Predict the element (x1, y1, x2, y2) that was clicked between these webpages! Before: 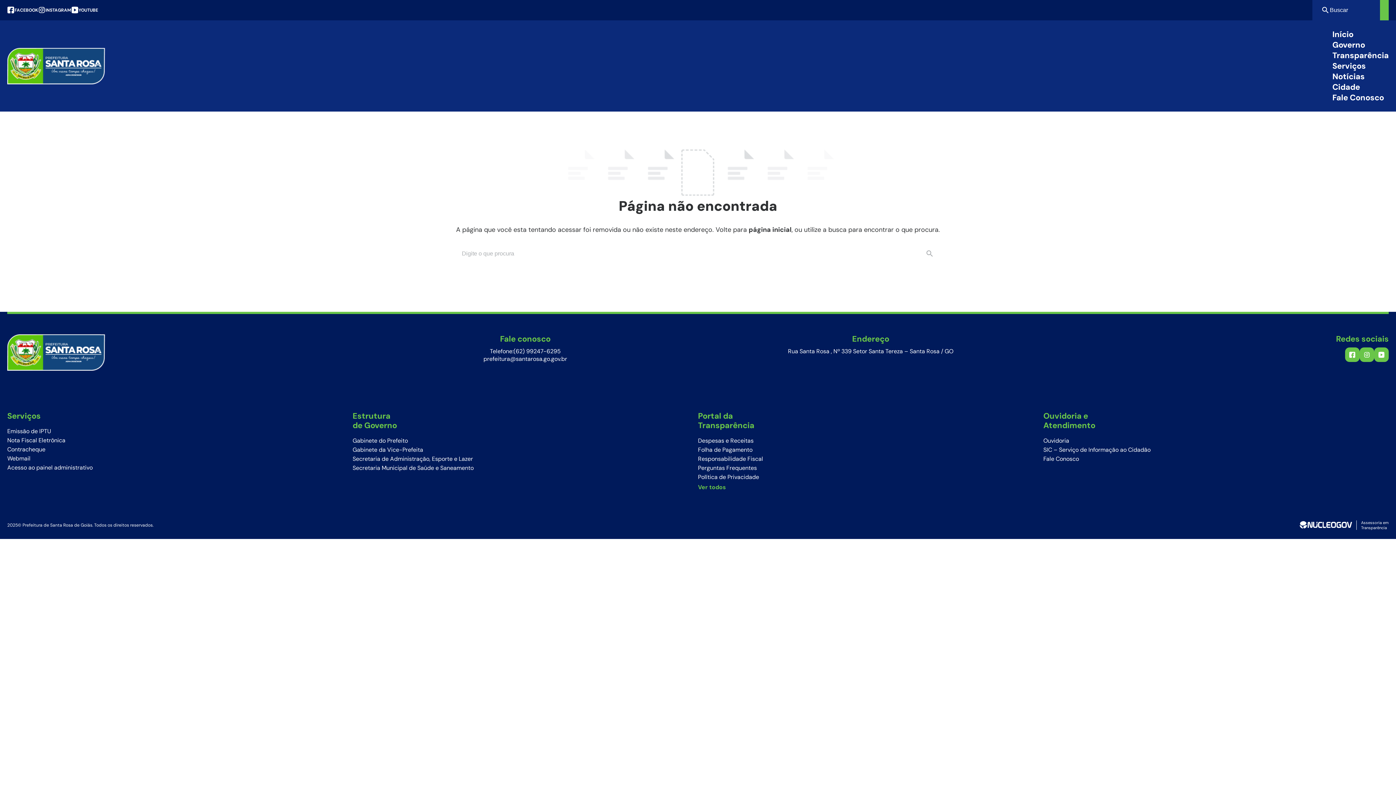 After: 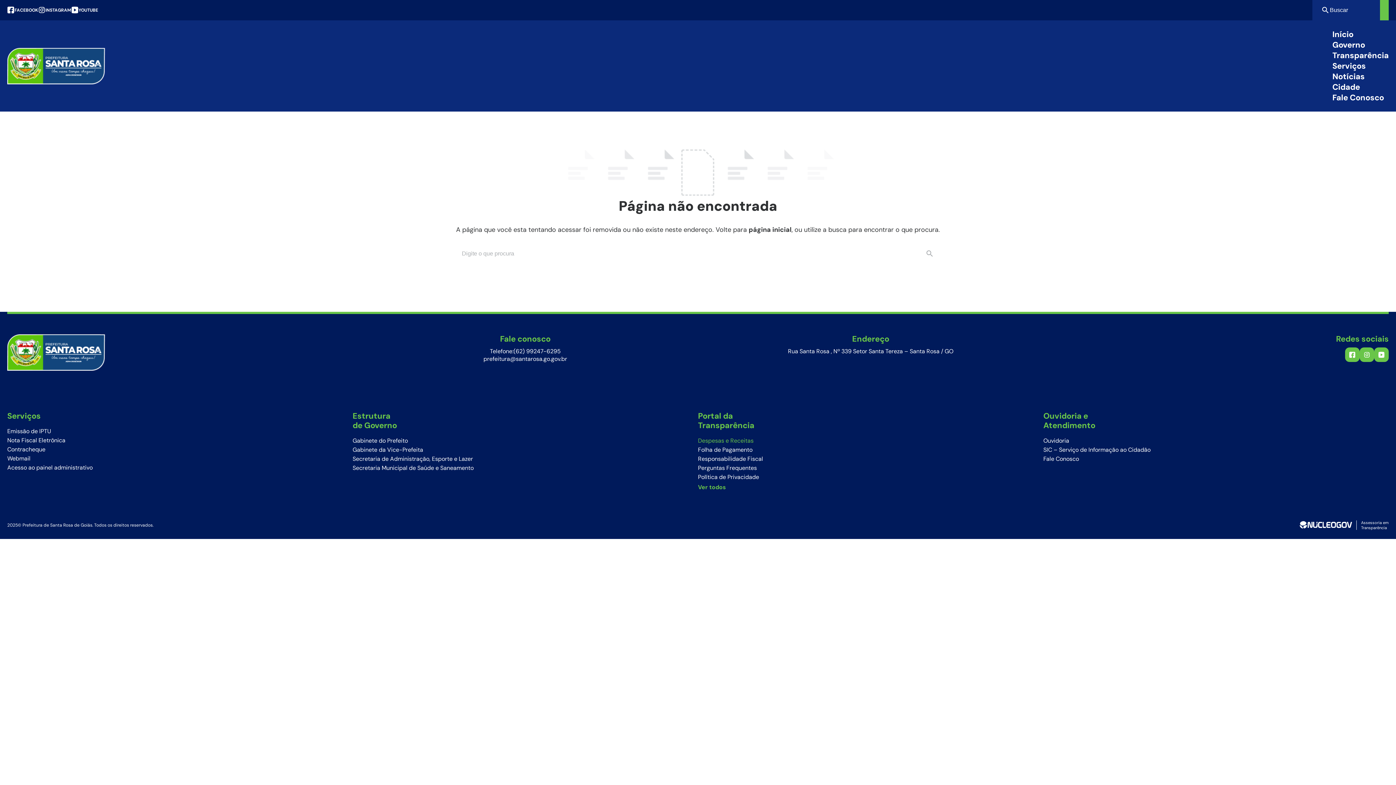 Action: label: Despesas e Receitas bbox: (698, 437, 753, 444)